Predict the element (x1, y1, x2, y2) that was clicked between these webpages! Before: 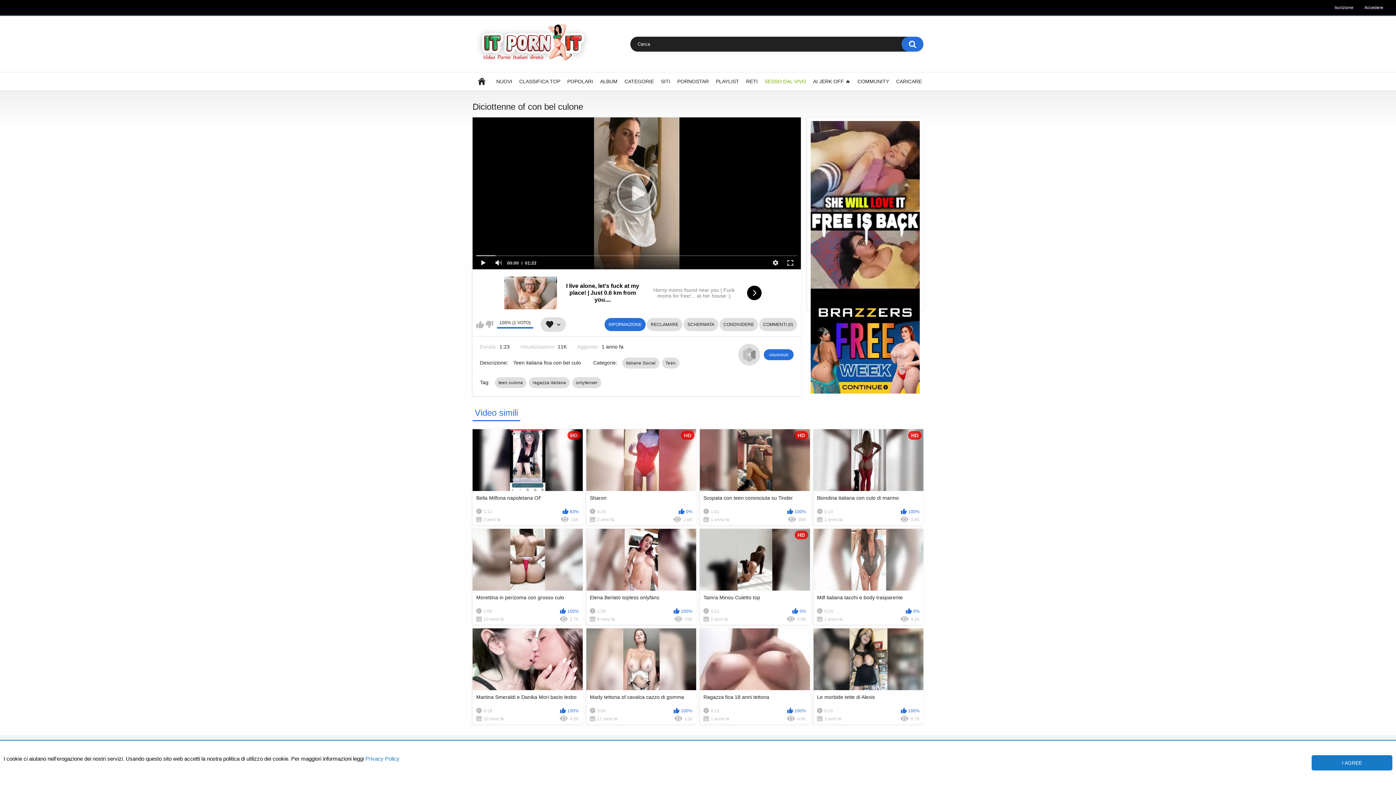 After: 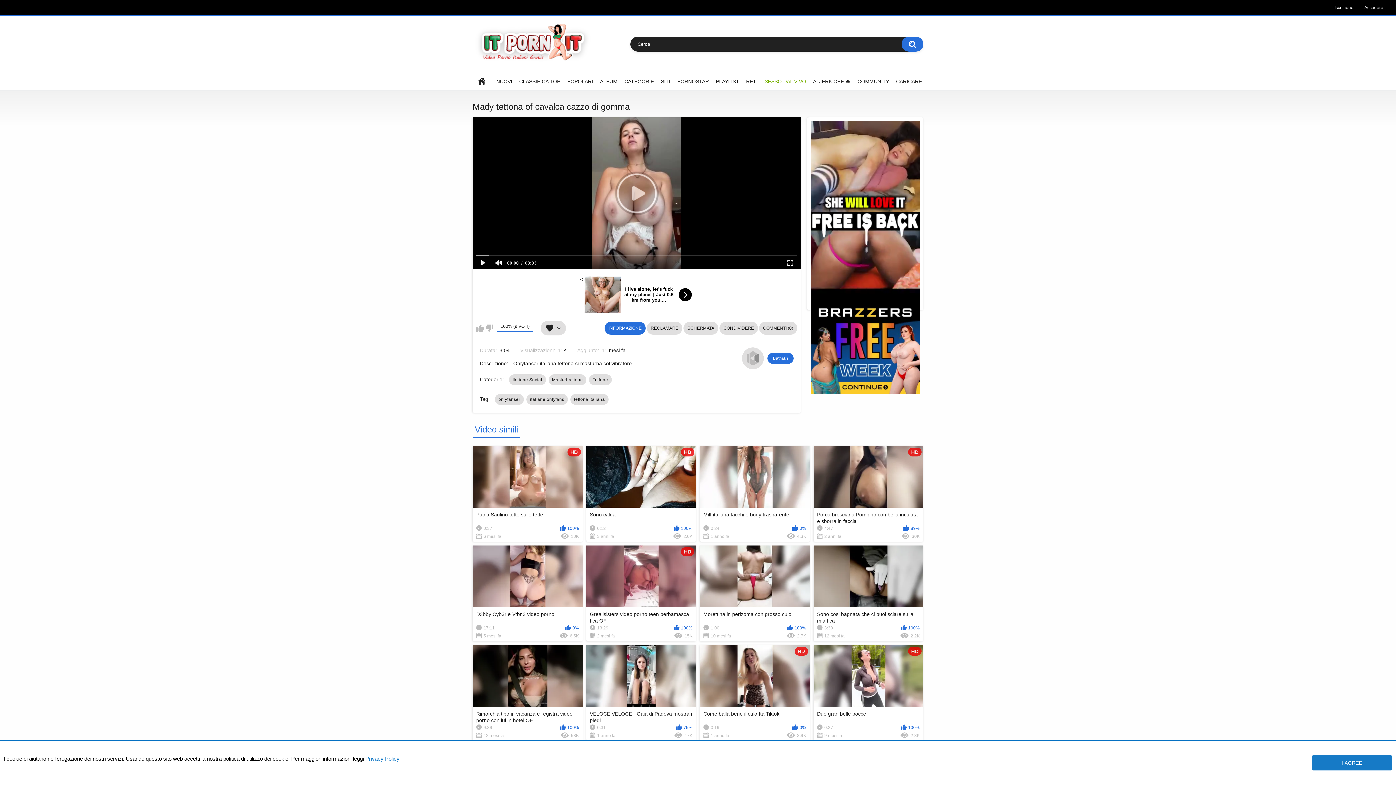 Action: bbox: (586, 628, 696, 724) label: Mady tettona of cavalca cazzo di gomma
3:04
100%
11 mesi fa
11K